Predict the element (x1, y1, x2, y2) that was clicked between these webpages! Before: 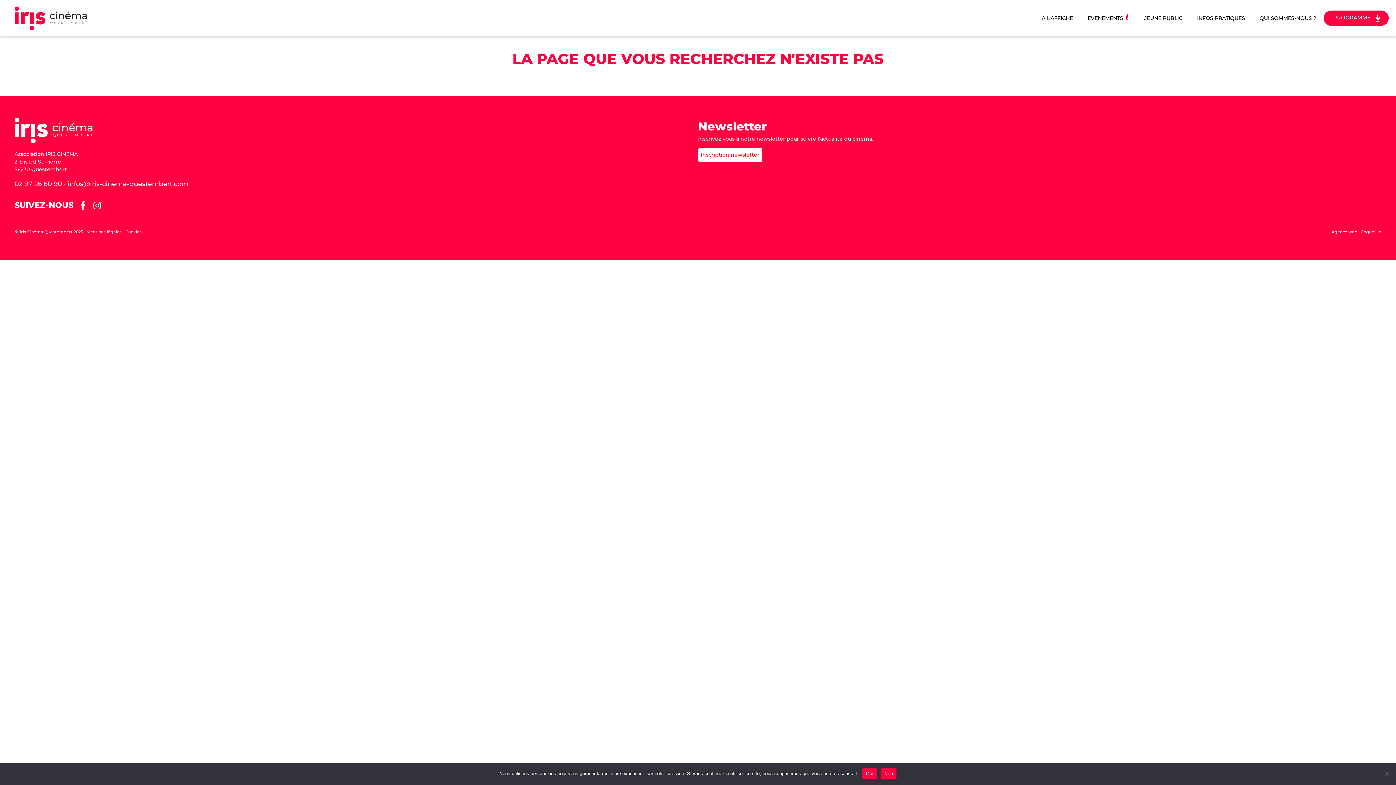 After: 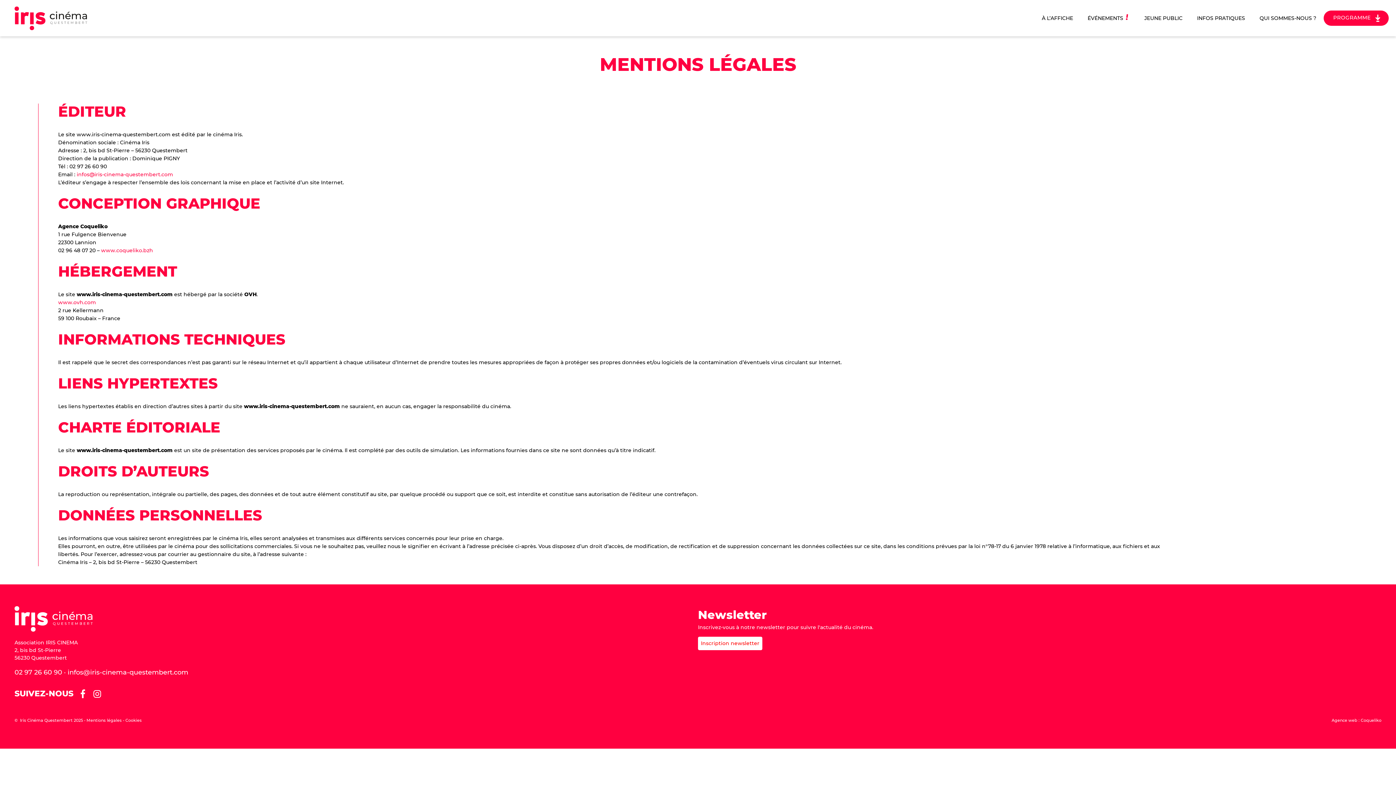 Action: label: Mentions légales bbox: (86, 229, 121, 234)